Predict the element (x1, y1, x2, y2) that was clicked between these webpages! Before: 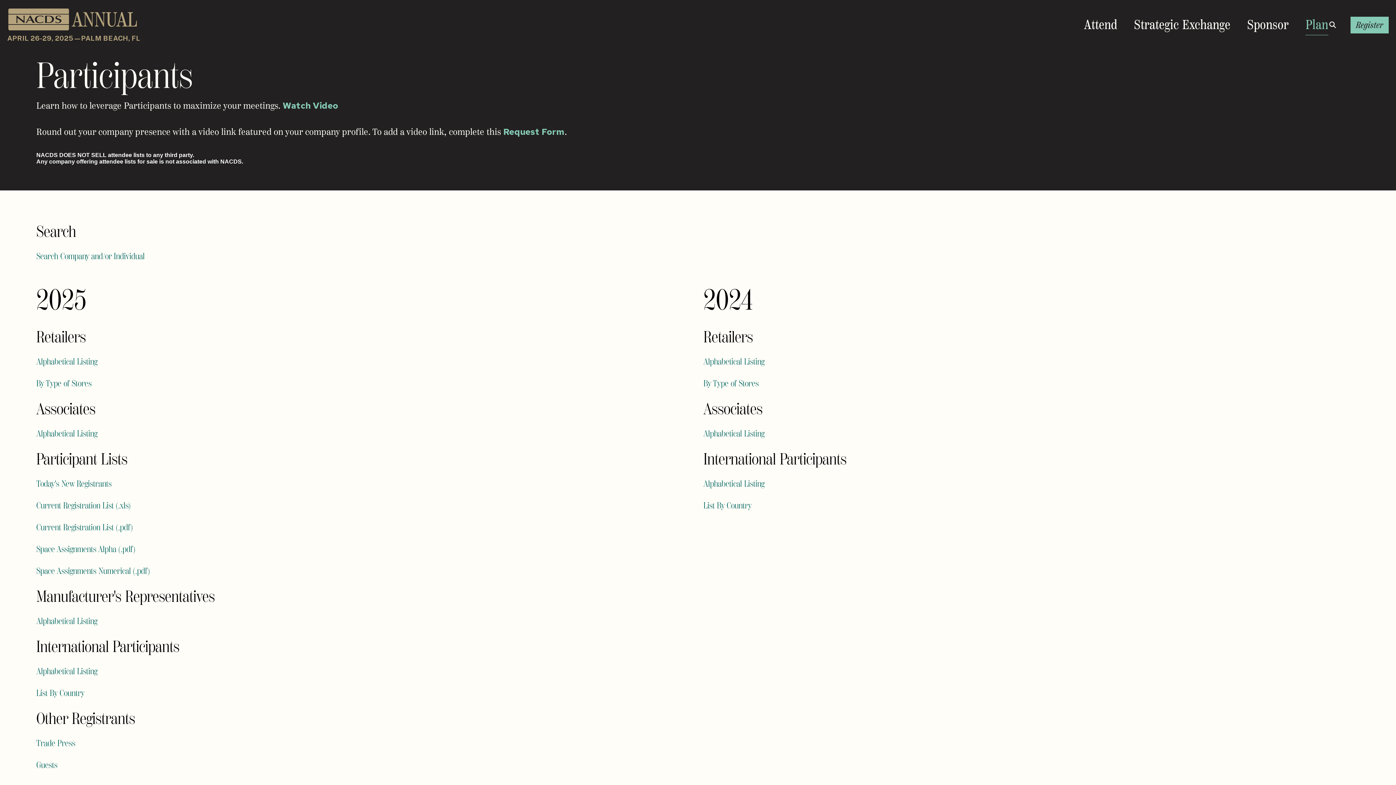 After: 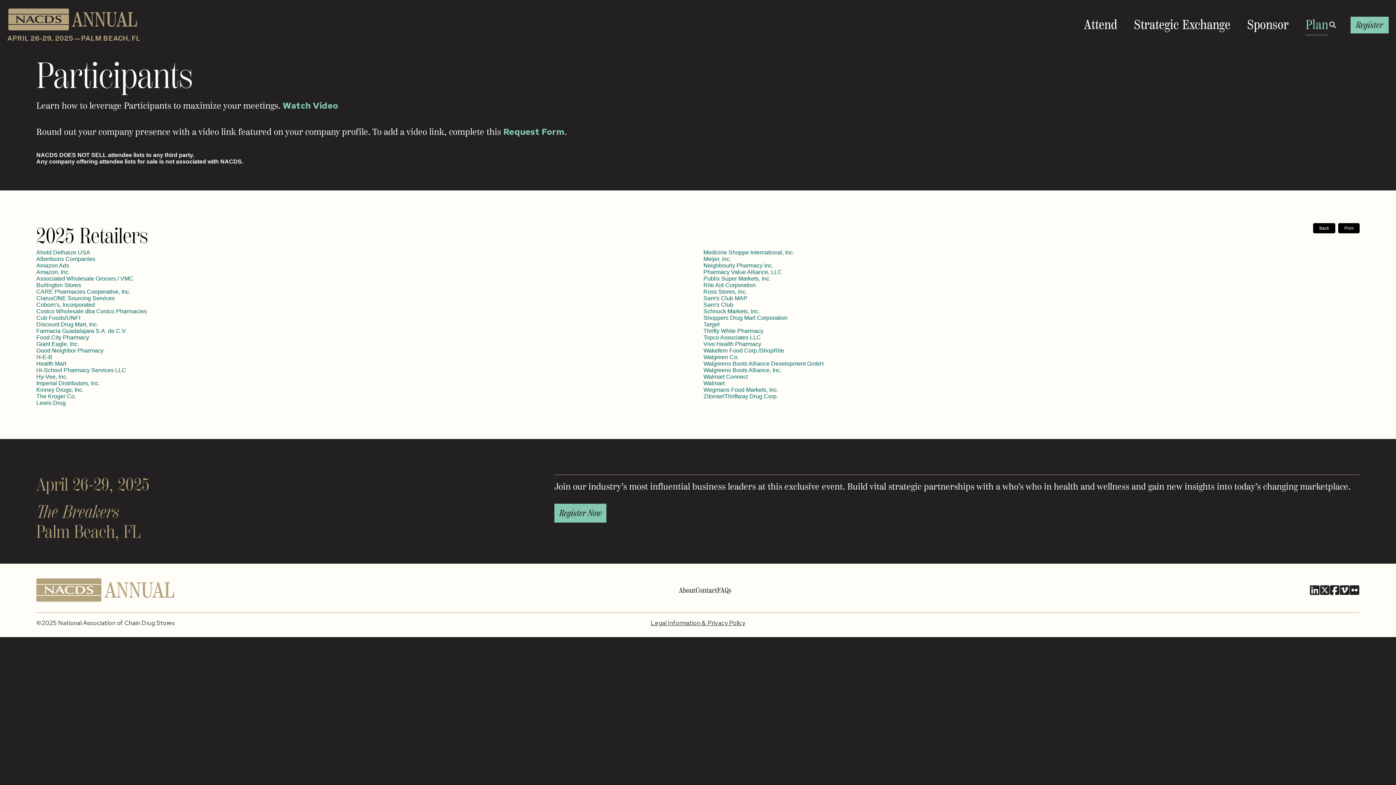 Action: bbox: (36, 356, 97, 366) label: Alphabetical Listing